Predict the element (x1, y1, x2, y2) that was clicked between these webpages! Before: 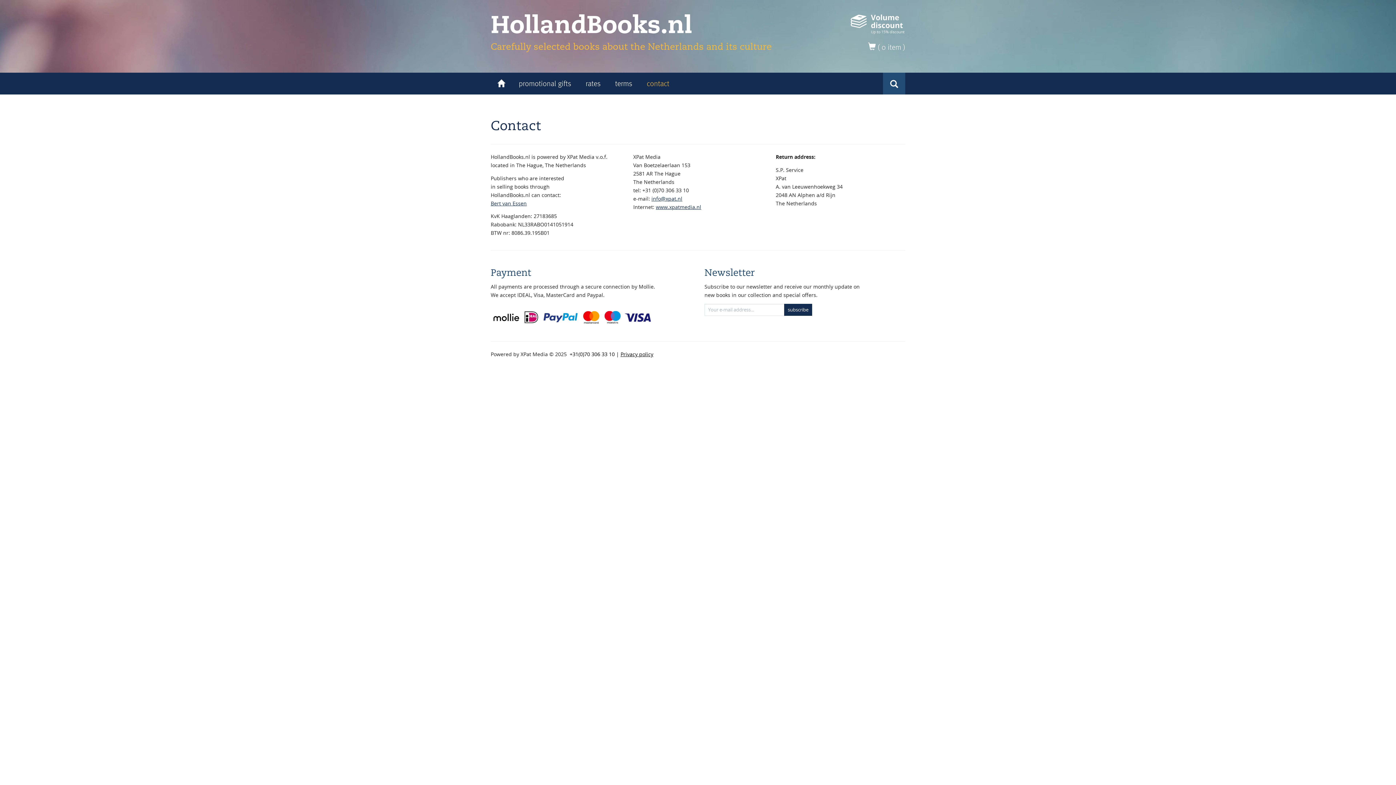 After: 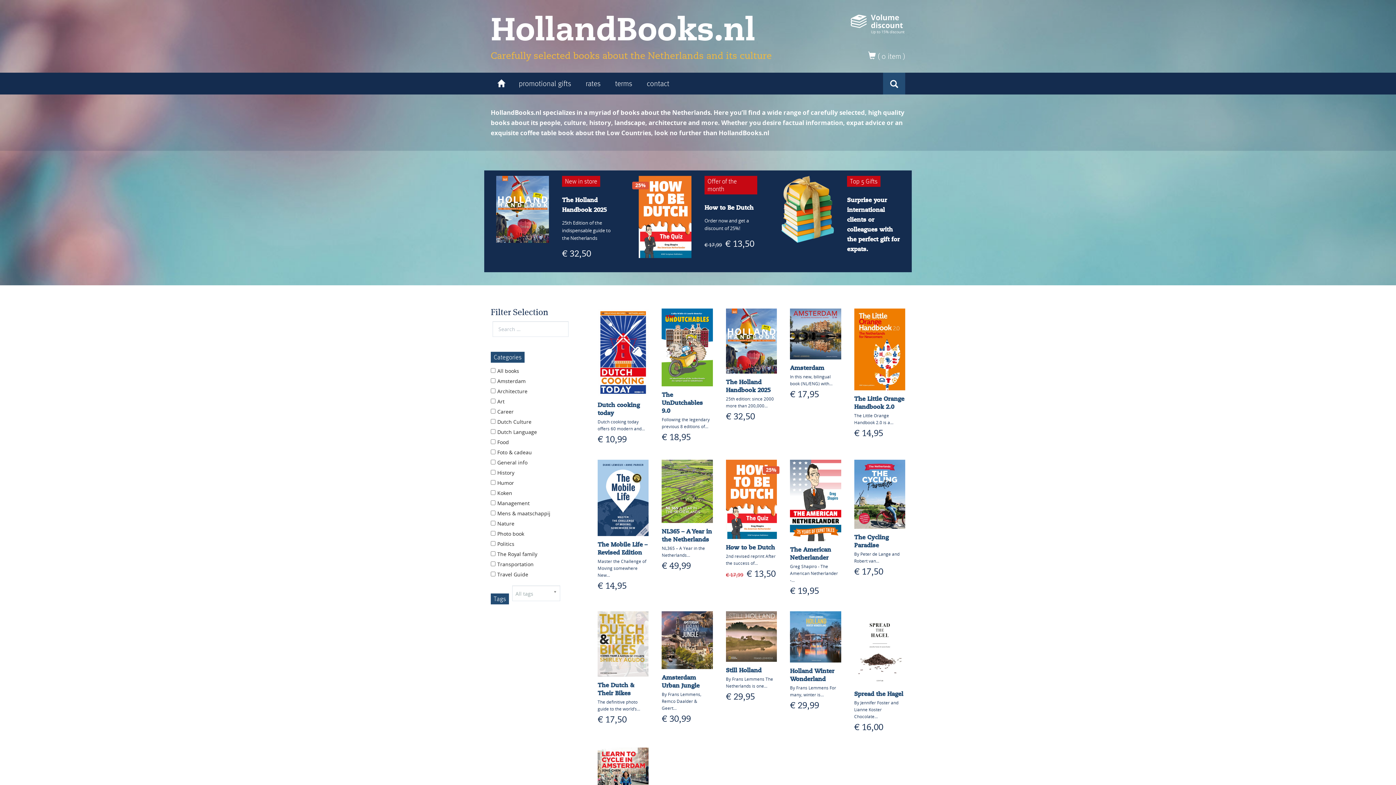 Action: bbox: (490, 72, 511, 94)